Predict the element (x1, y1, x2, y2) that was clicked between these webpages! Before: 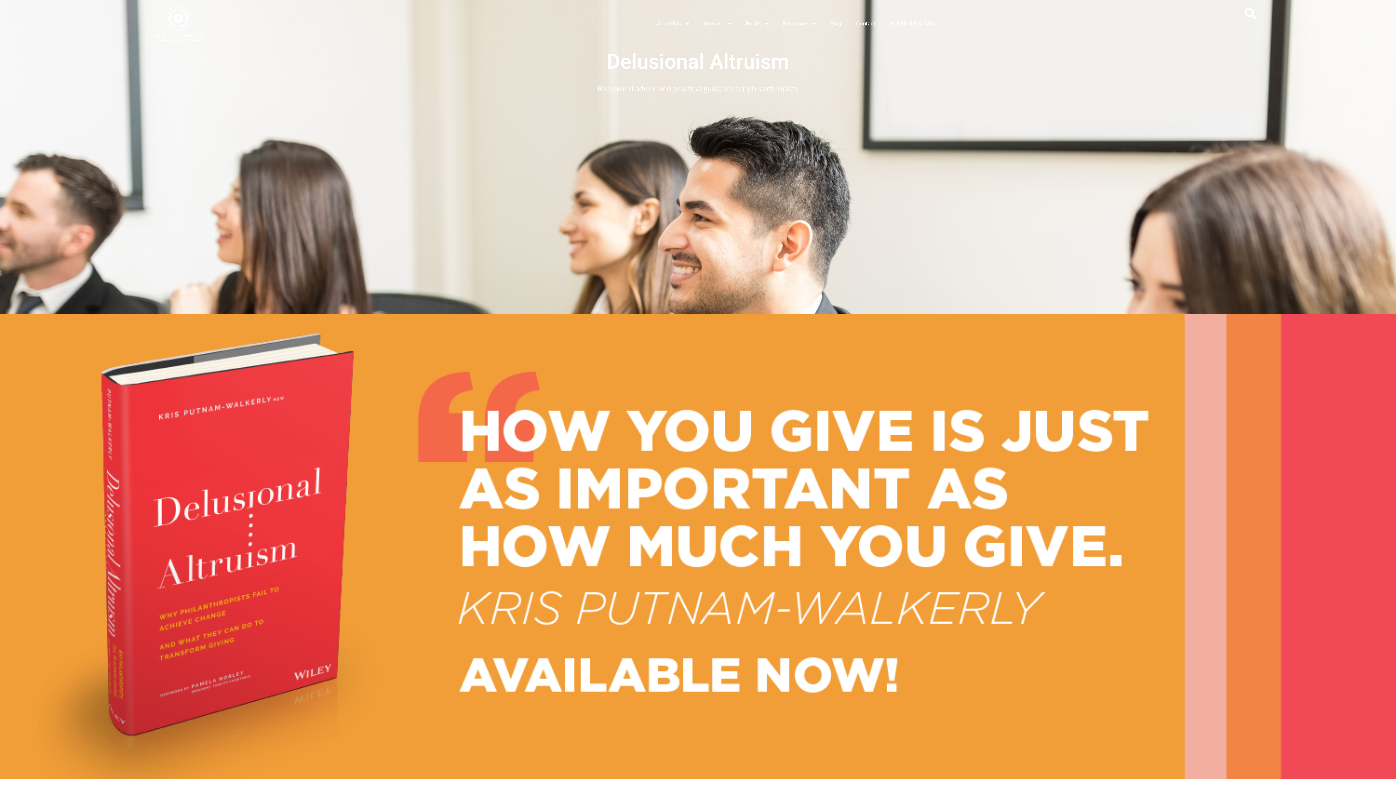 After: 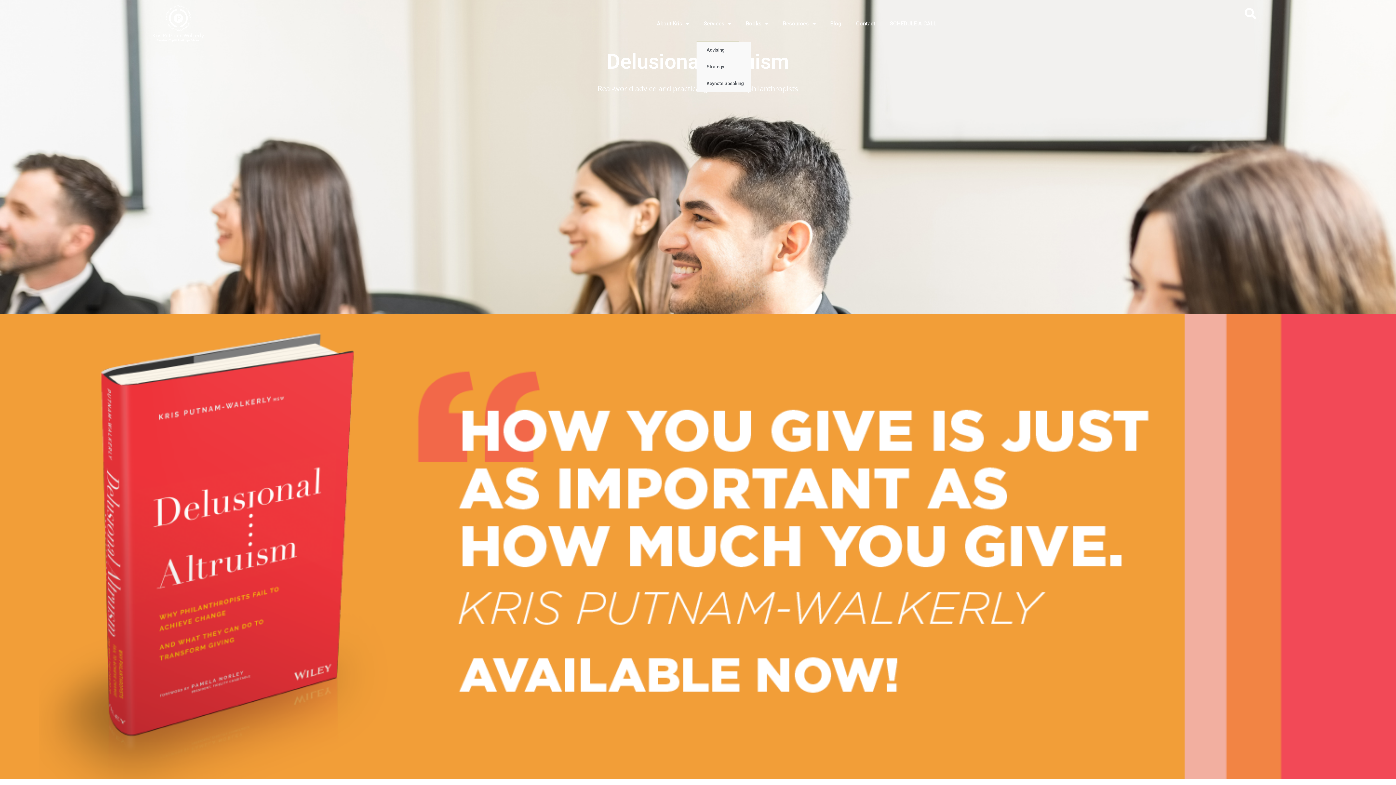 Action: bbox: (696, 5, 738, 41) label: Services